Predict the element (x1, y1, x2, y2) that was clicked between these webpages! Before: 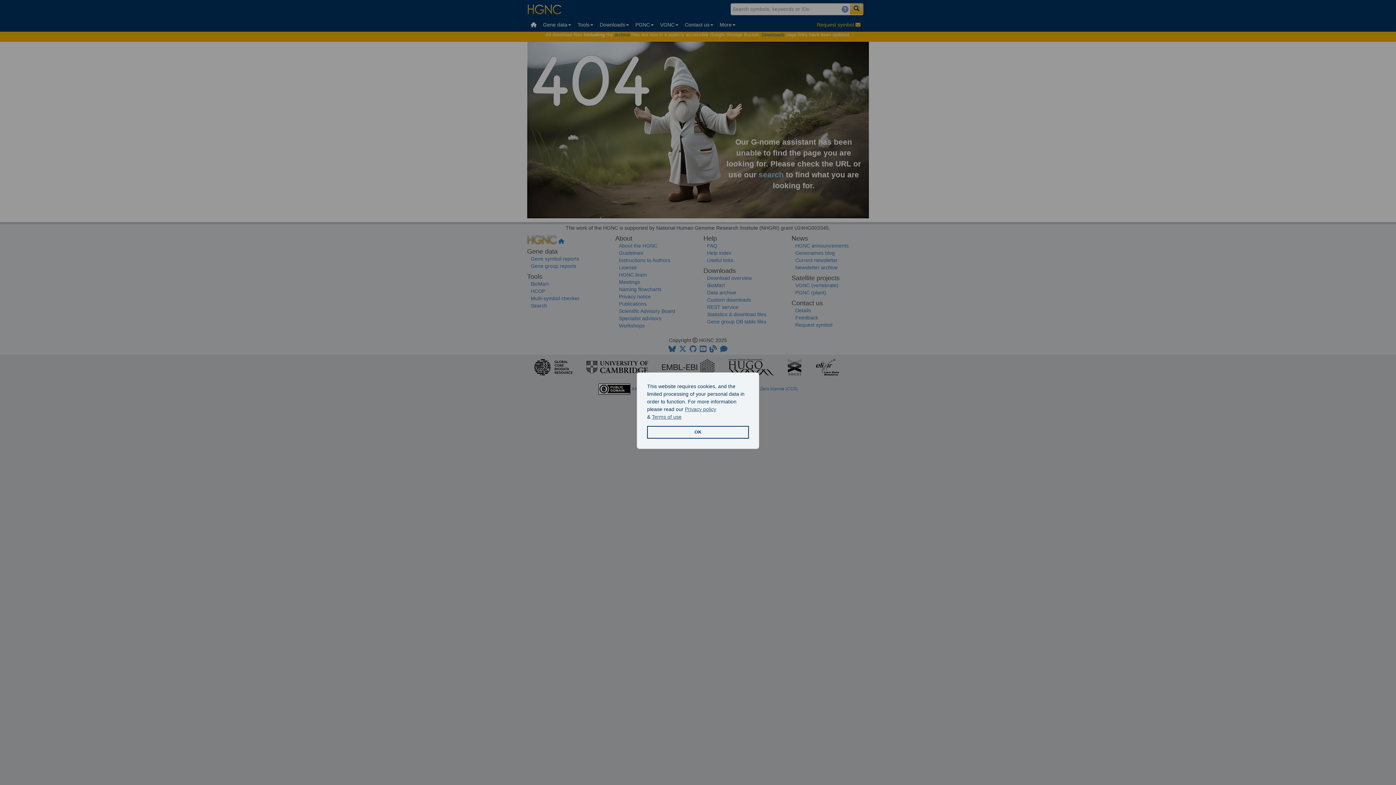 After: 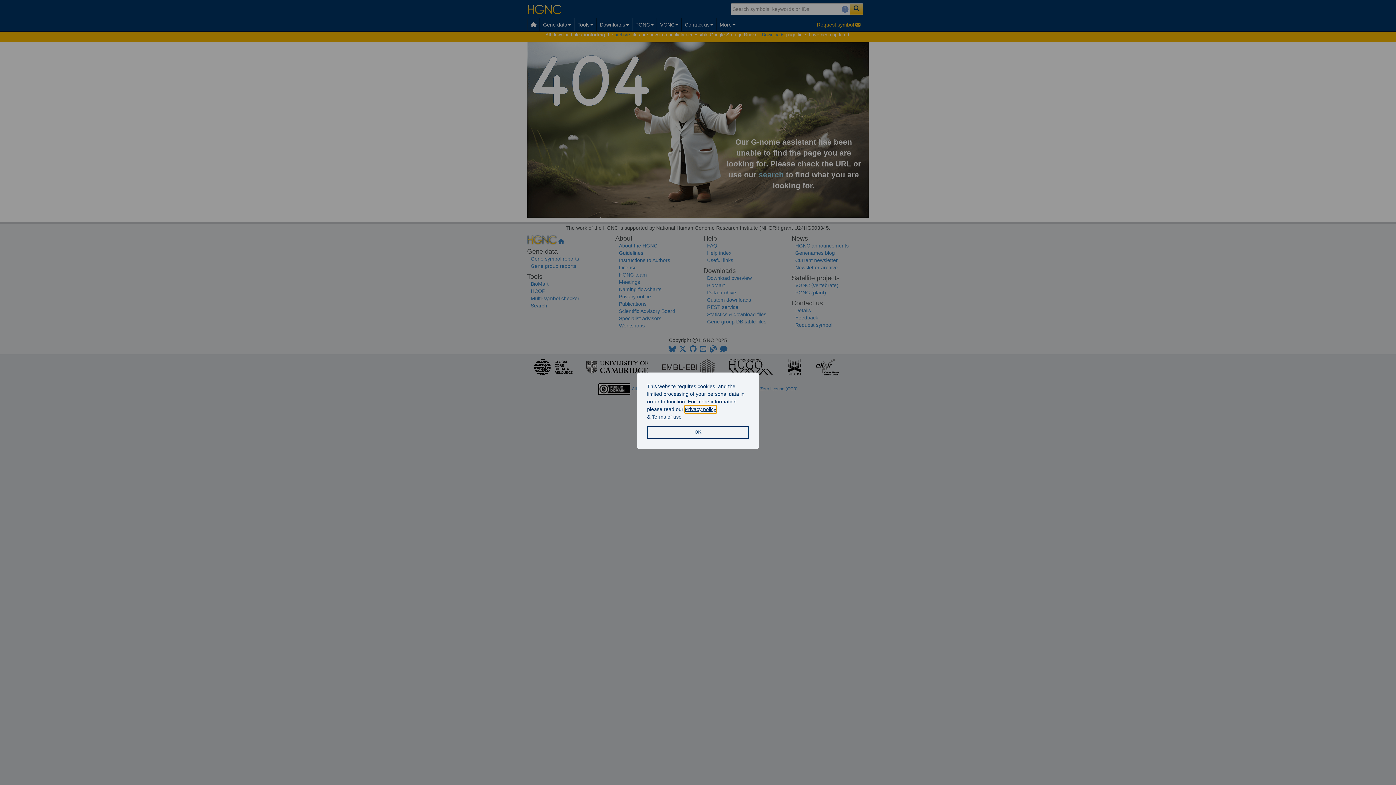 Action: label: learn more about our privacy policy bbox: (685, 405, 716, 413)